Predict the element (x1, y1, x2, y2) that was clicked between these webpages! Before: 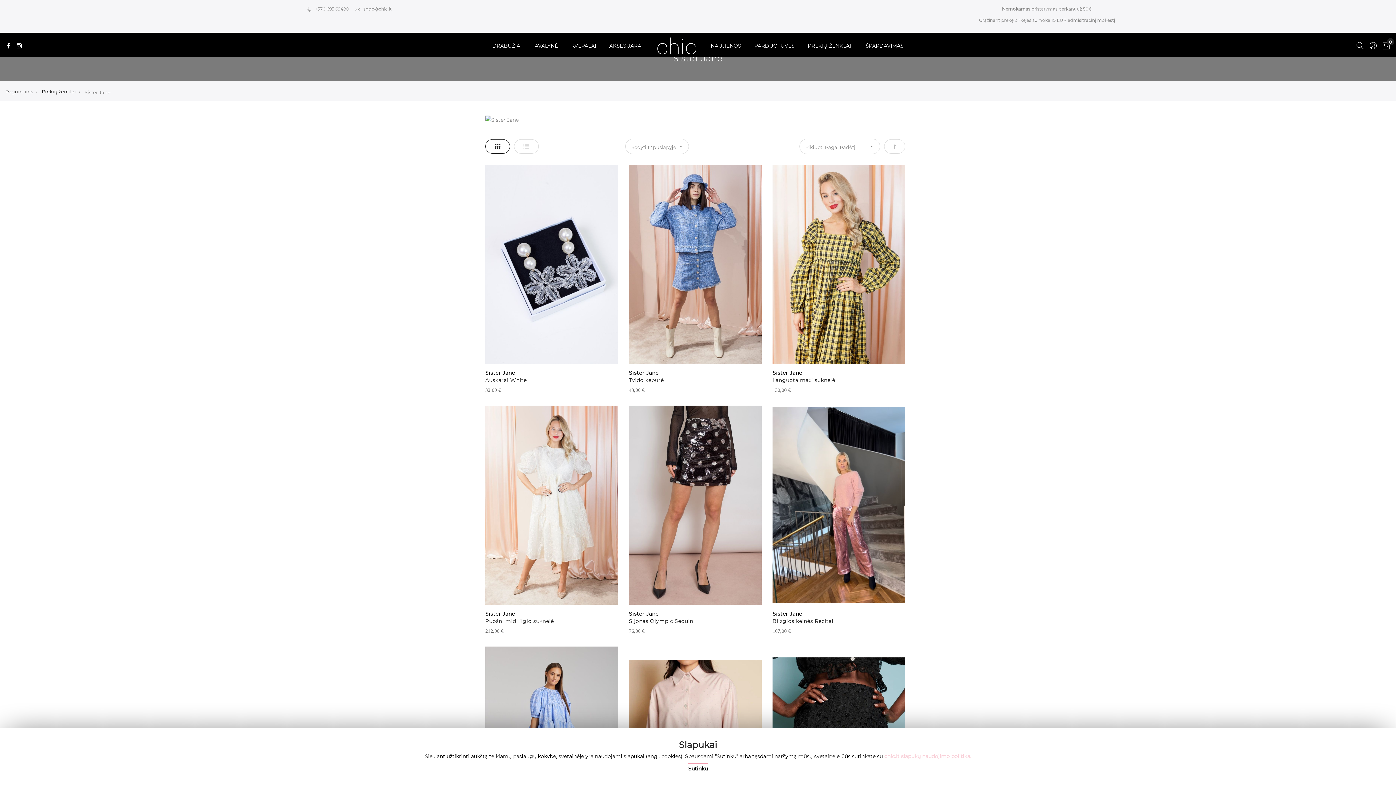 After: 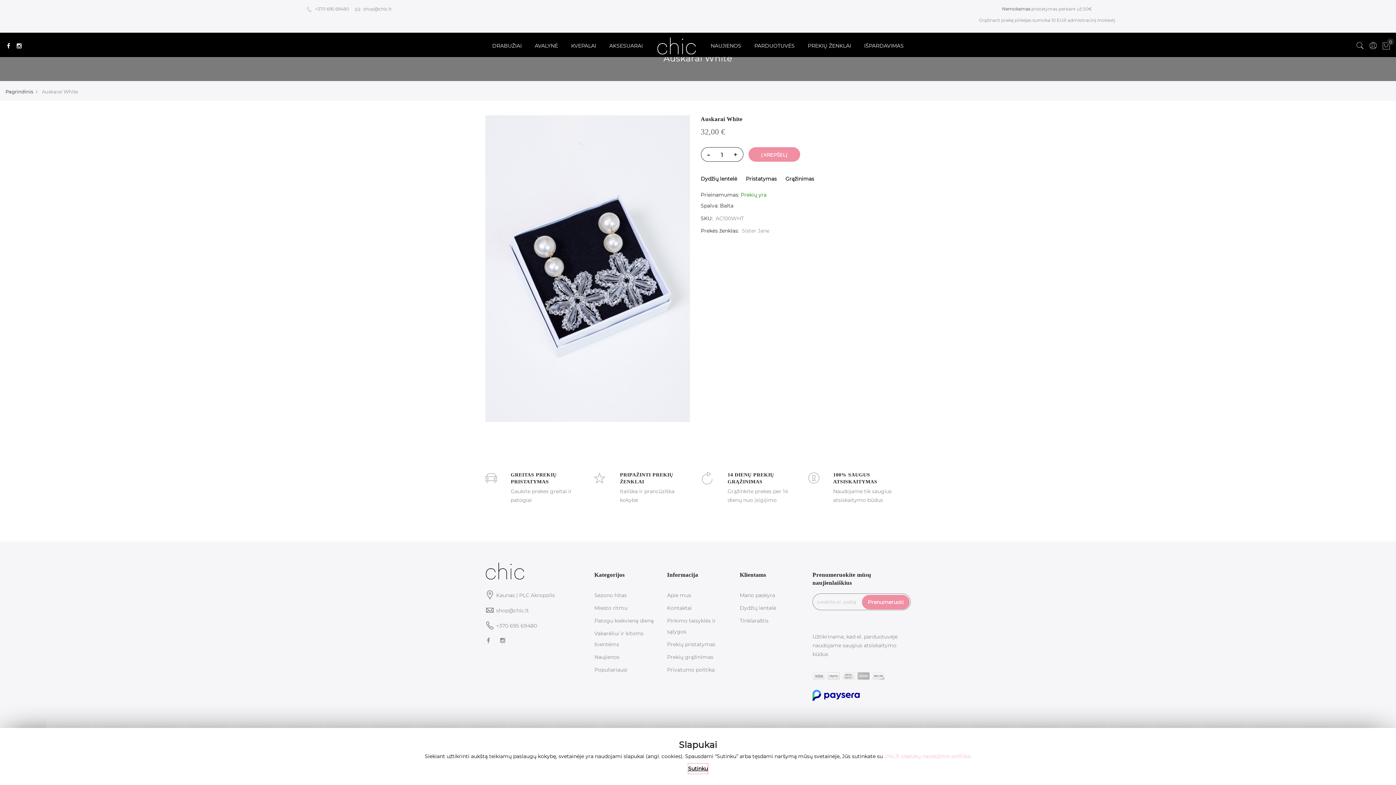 Action: bbox: (485, 164, 618, 364)